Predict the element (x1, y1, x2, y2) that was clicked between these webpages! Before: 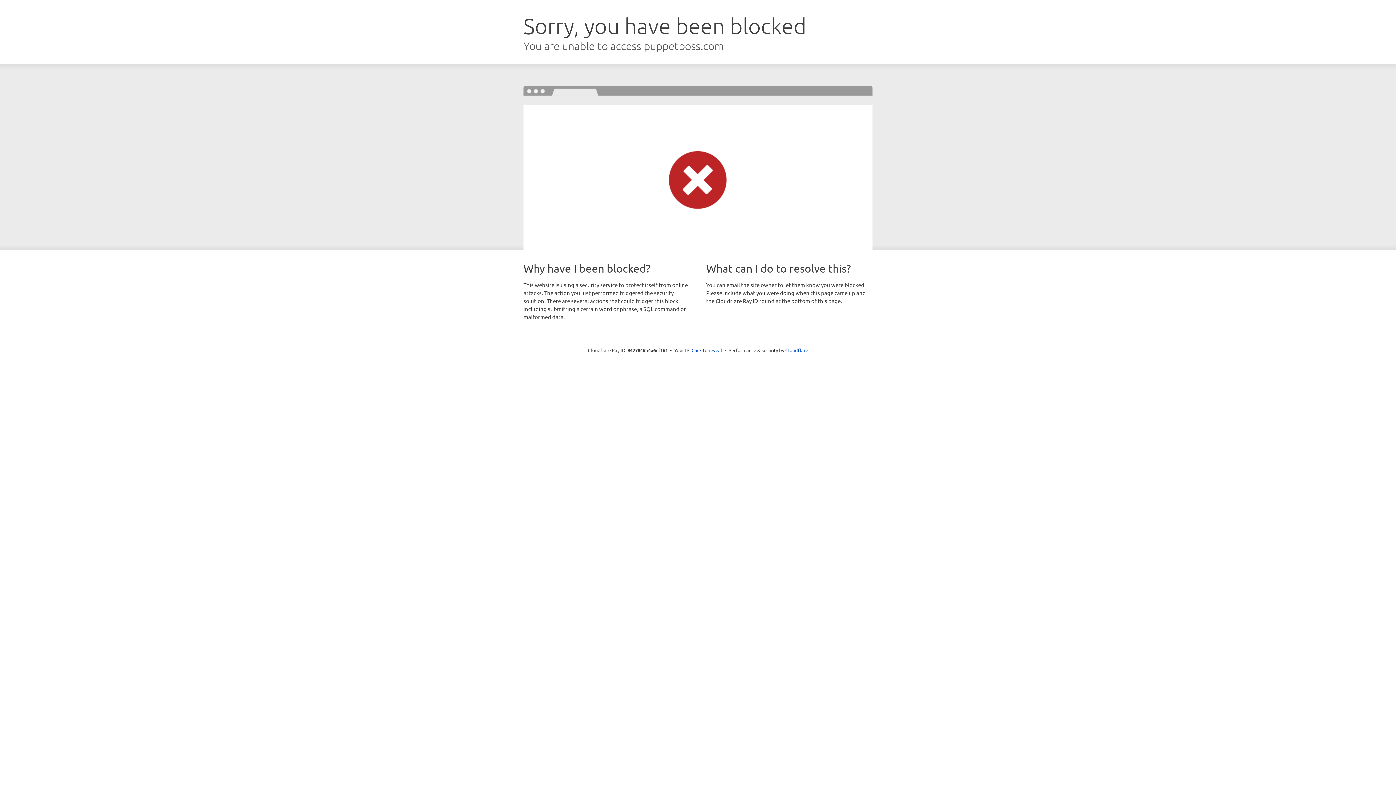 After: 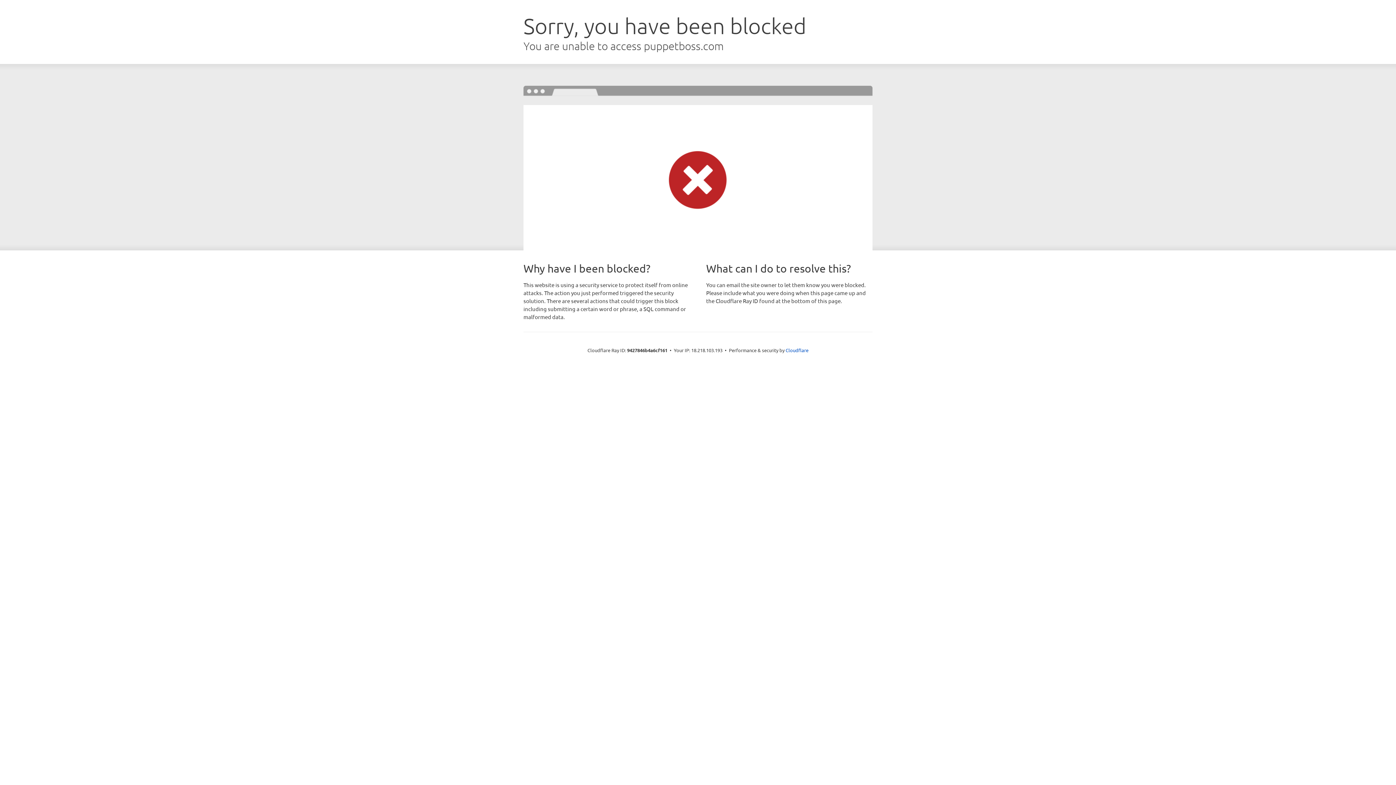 Action: bbox: (691, 346, 722, 353) label: Click to reveal